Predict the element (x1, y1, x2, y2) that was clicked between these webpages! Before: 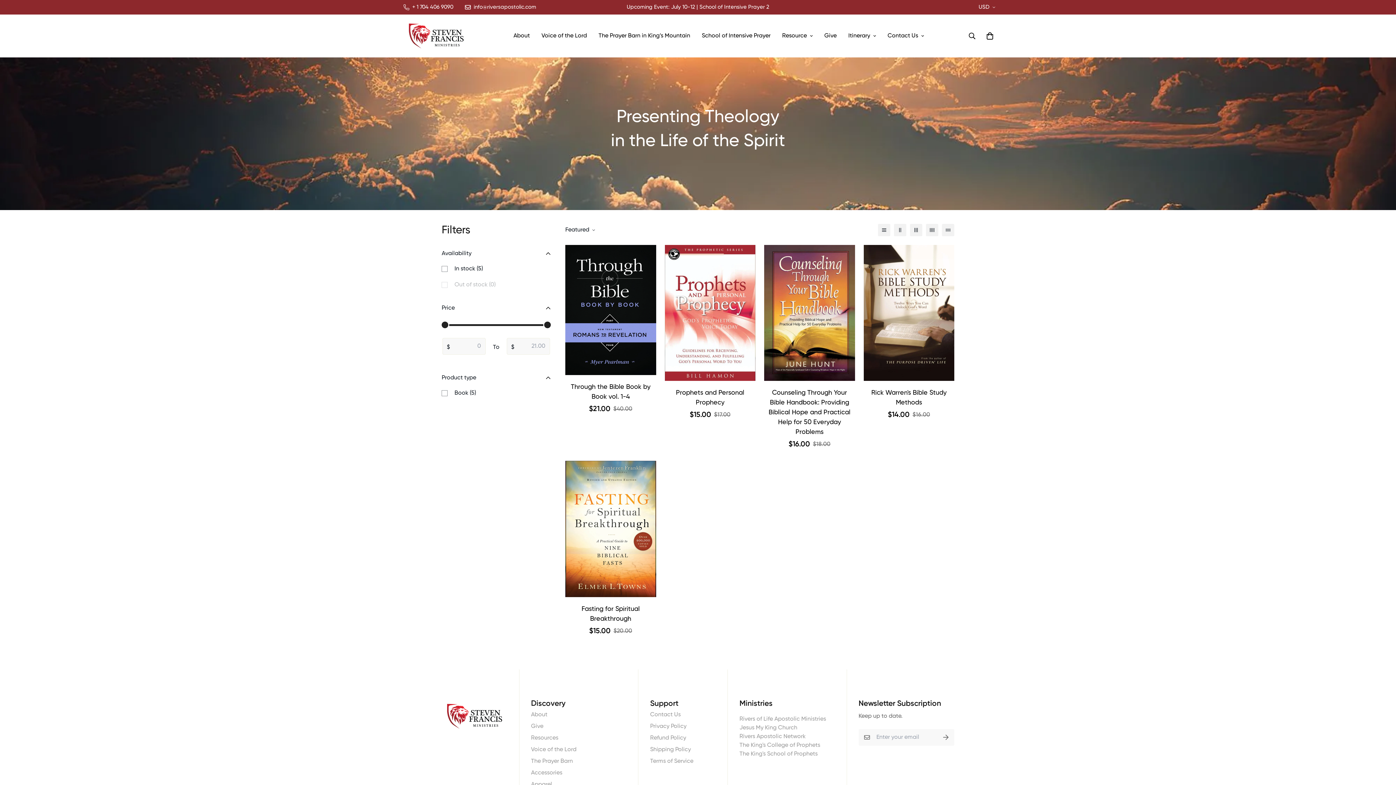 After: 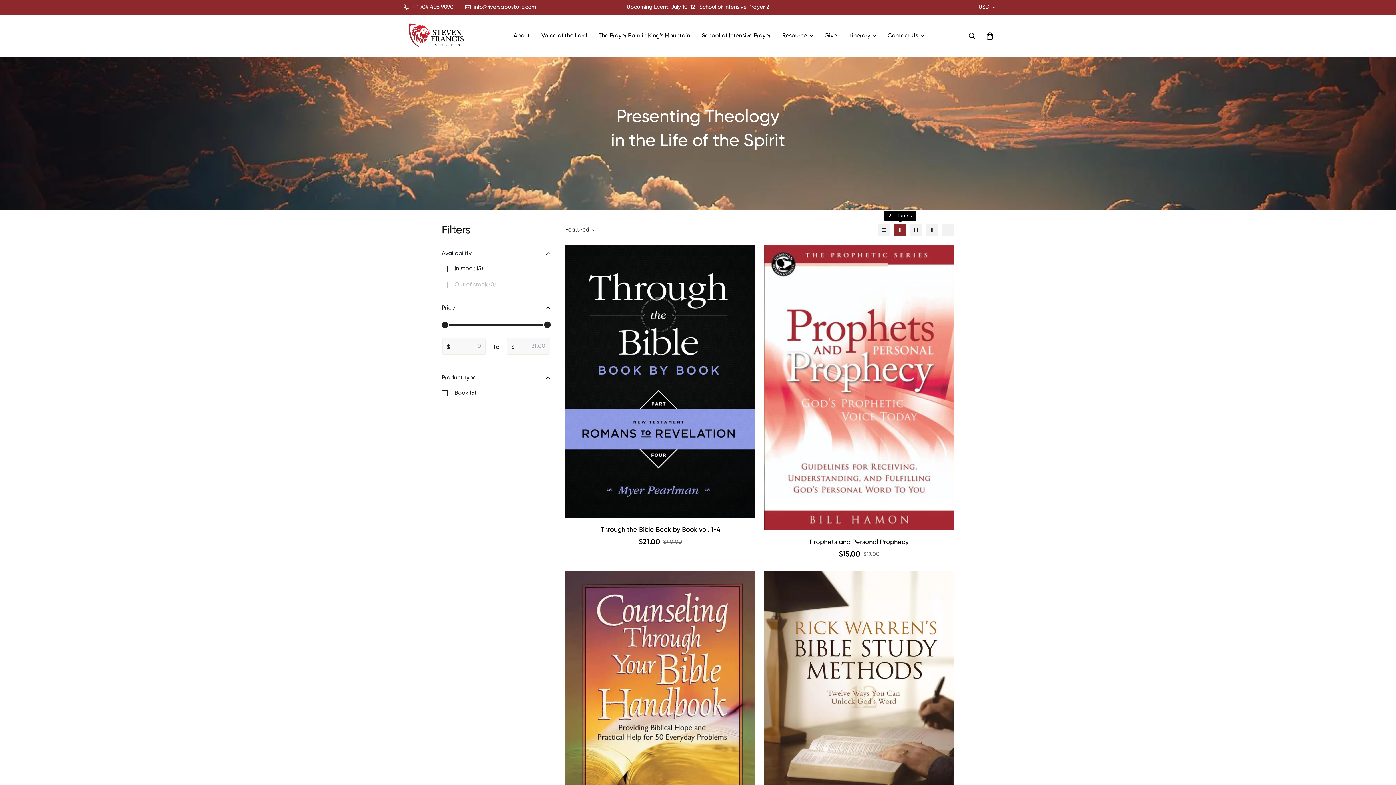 Action: bbox: (894, 224, 906, 236)